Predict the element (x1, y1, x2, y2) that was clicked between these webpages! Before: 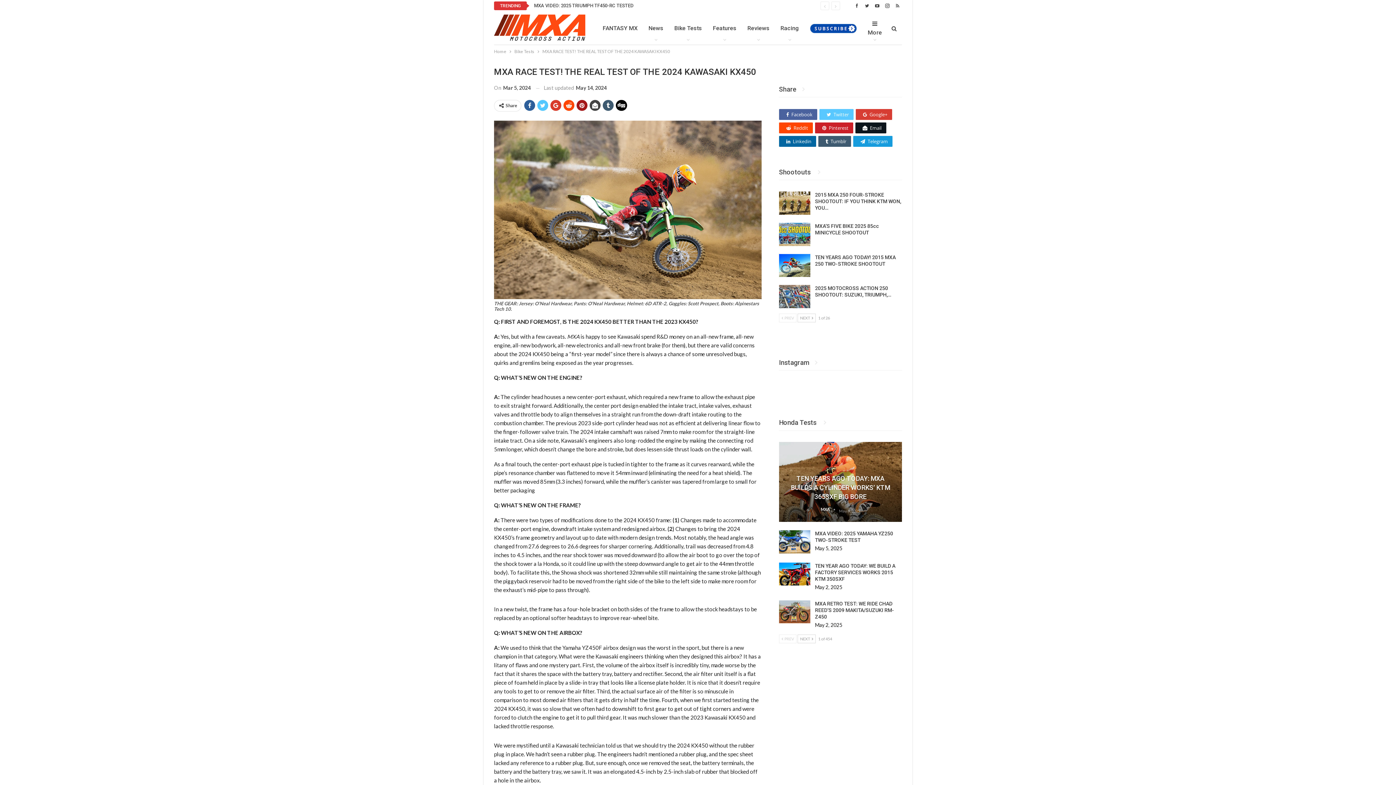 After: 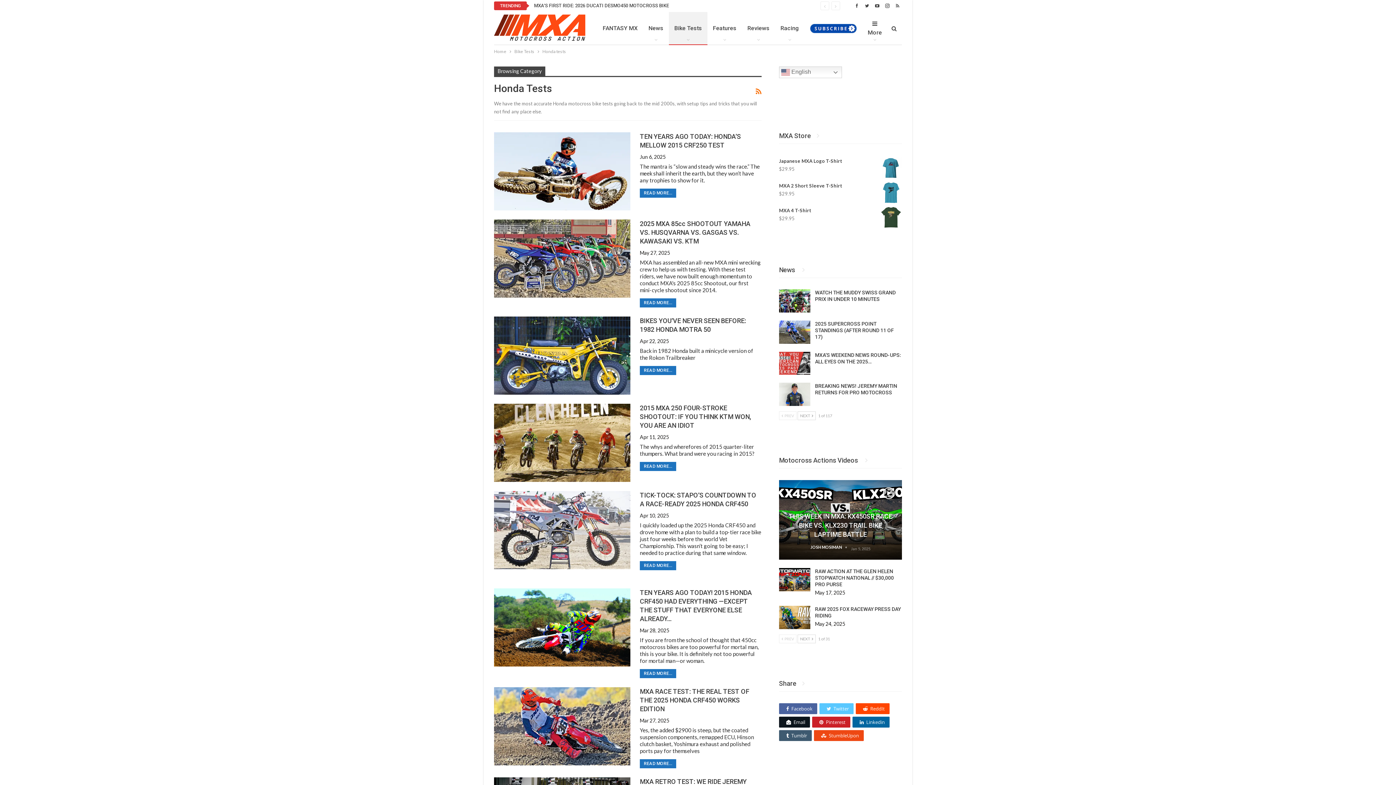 Action: bbox: (779, 419, 831, 426) label: Honda Tests 